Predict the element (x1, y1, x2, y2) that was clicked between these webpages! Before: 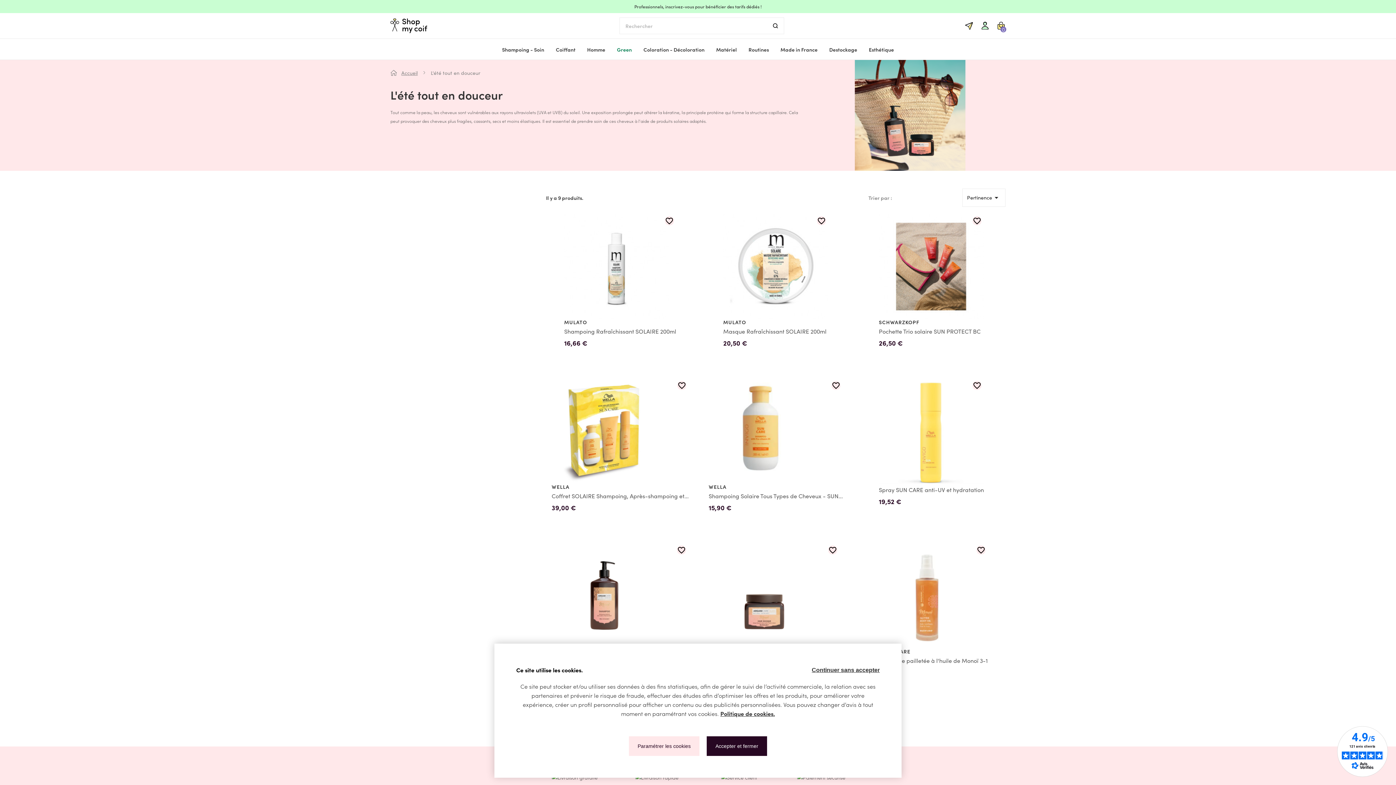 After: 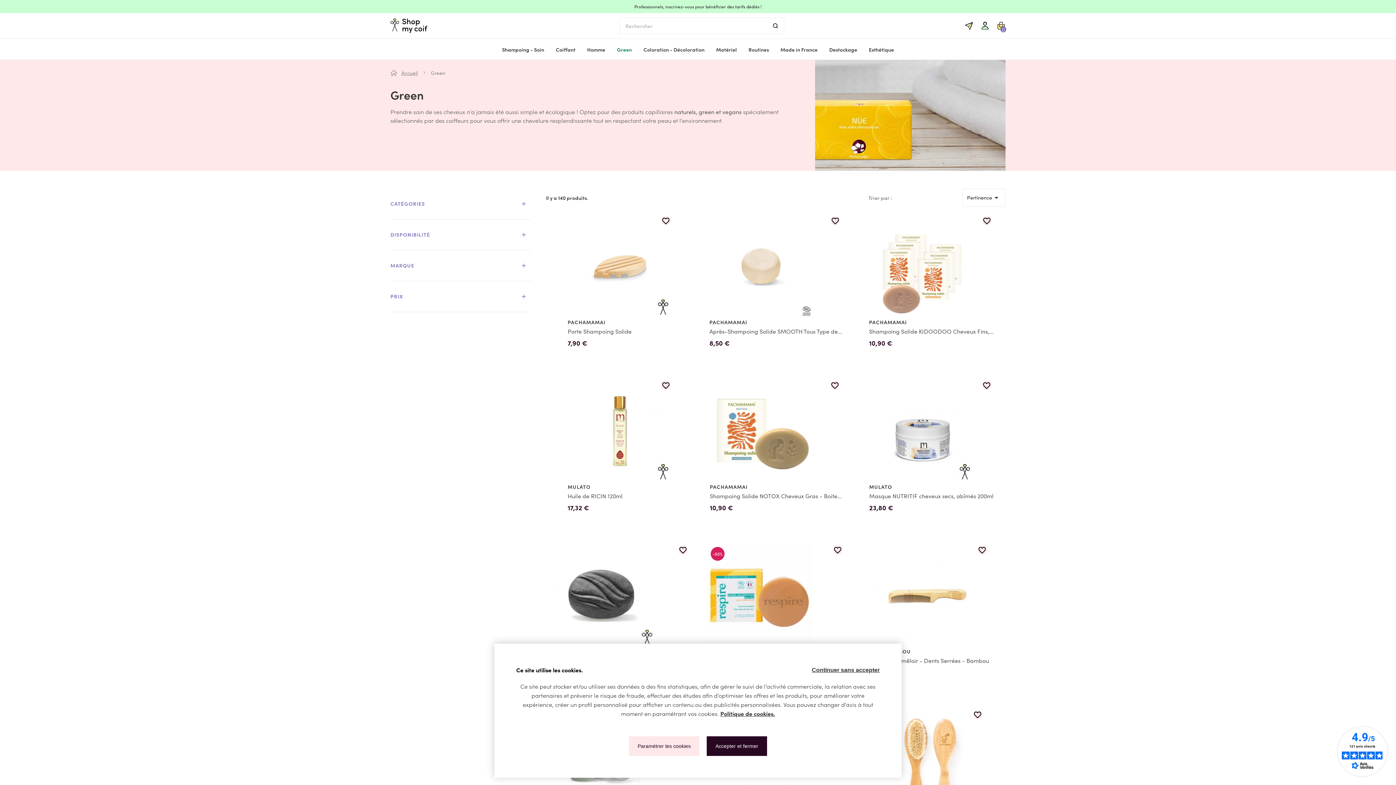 Action: bbox: (611, 38, 637, 60) label: Green